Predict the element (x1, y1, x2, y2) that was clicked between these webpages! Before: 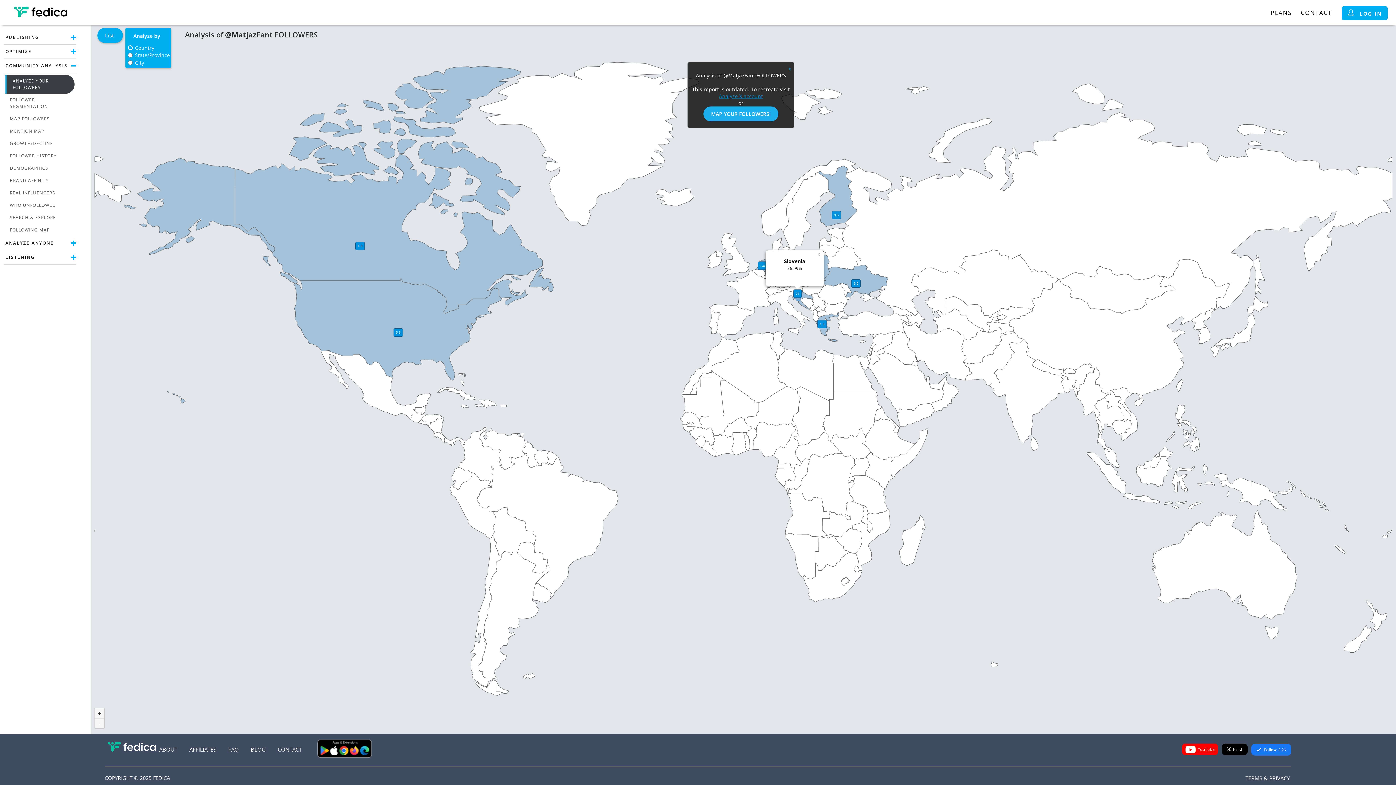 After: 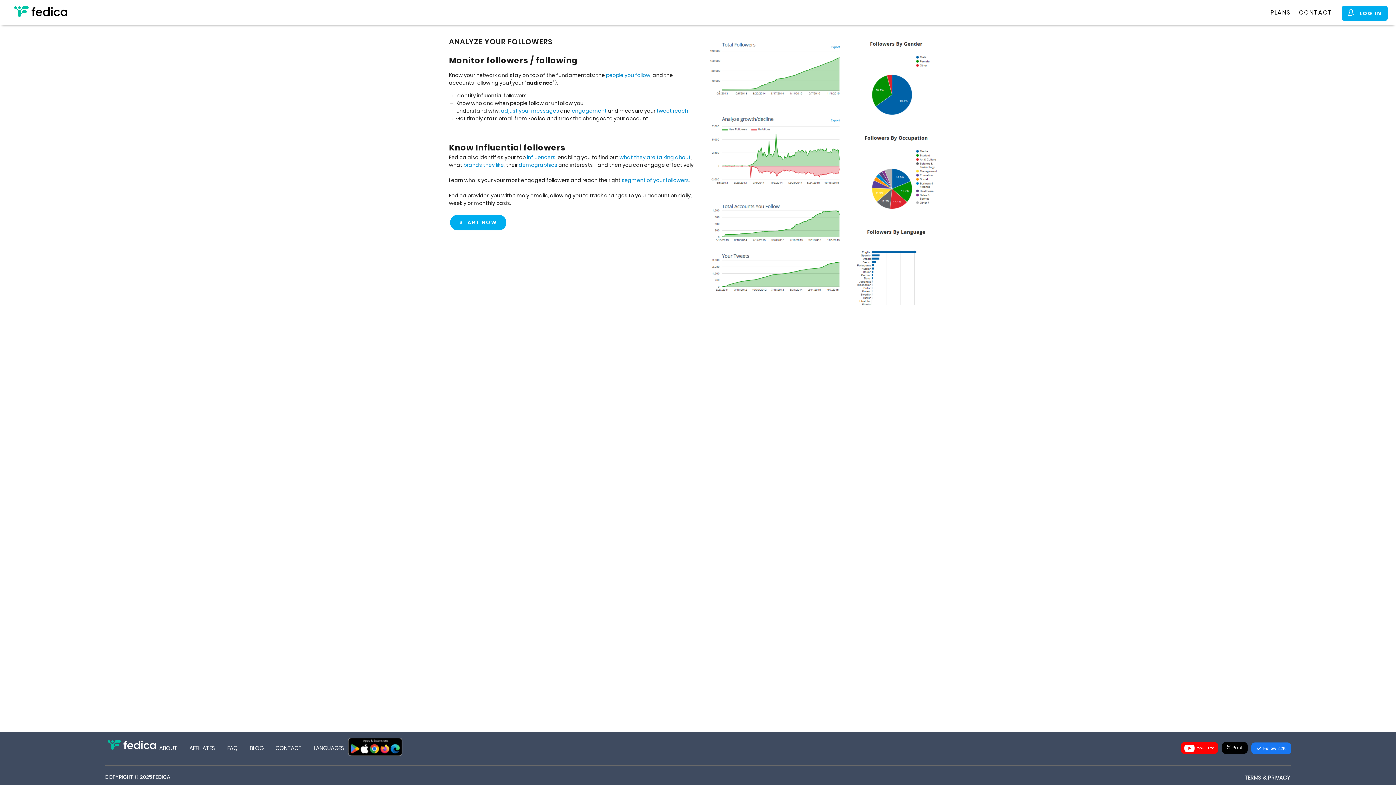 Action: bbox: (8, 74, 74, 93) label: ANALYZE YOUR FOLLOWERS